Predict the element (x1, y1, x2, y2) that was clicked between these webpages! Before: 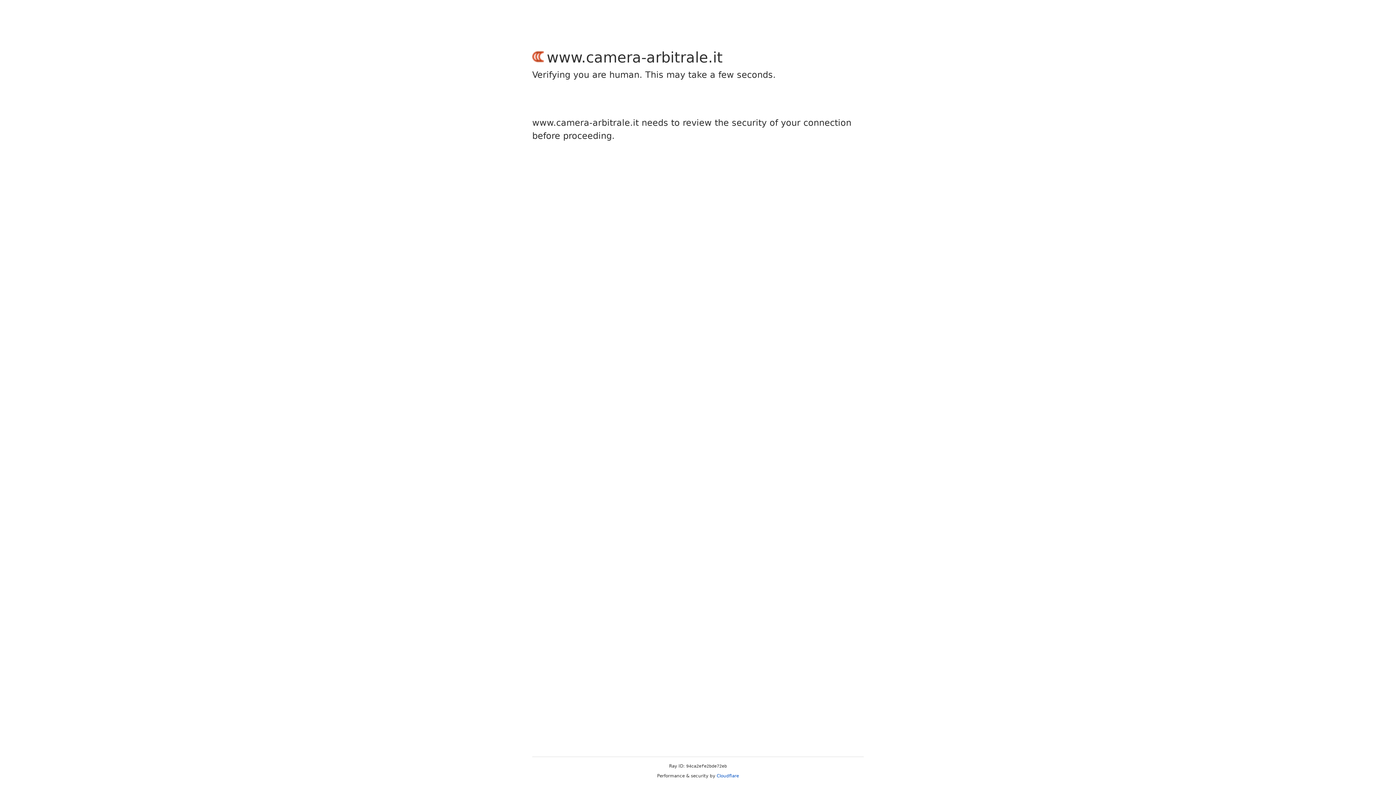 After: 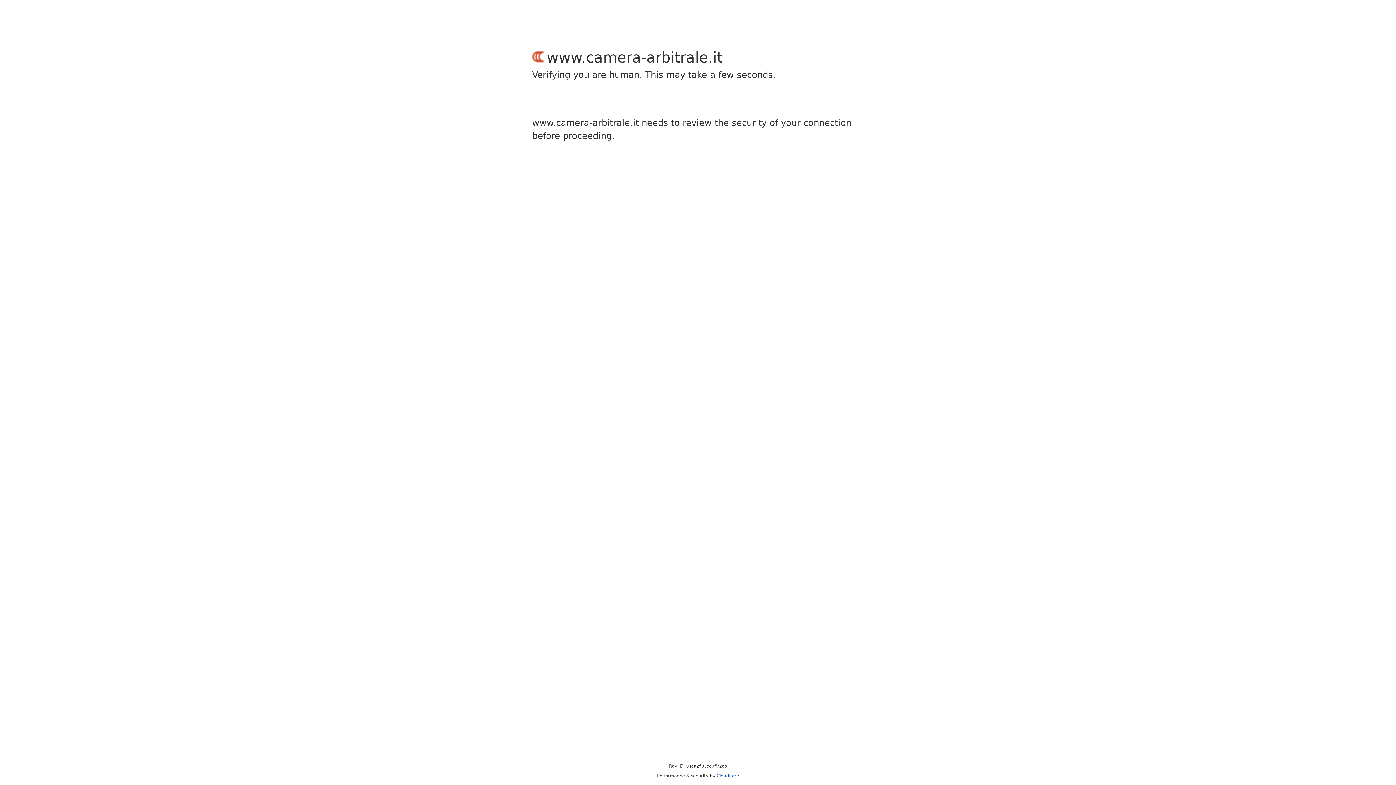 Action: label: Cloudflare bbox: (716, 773, 739, 778)